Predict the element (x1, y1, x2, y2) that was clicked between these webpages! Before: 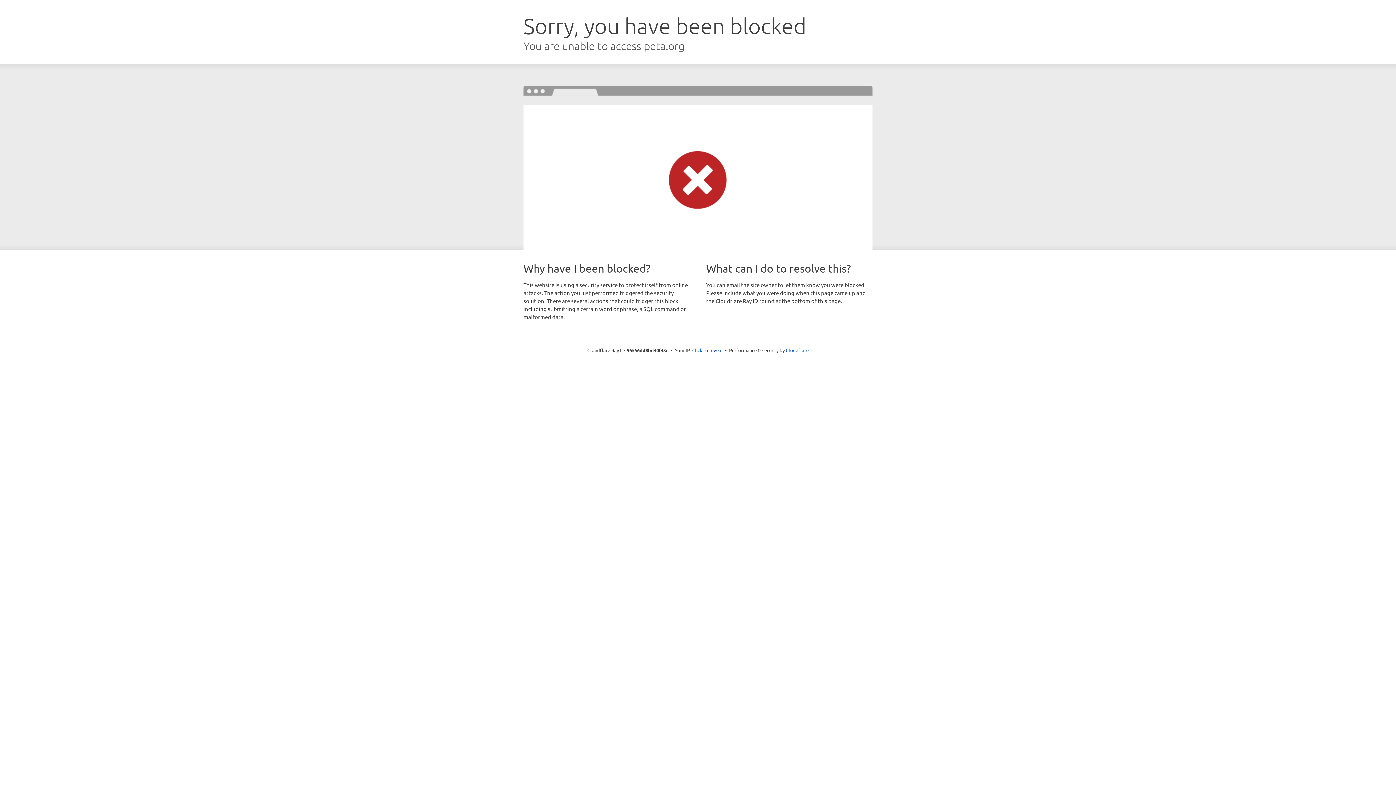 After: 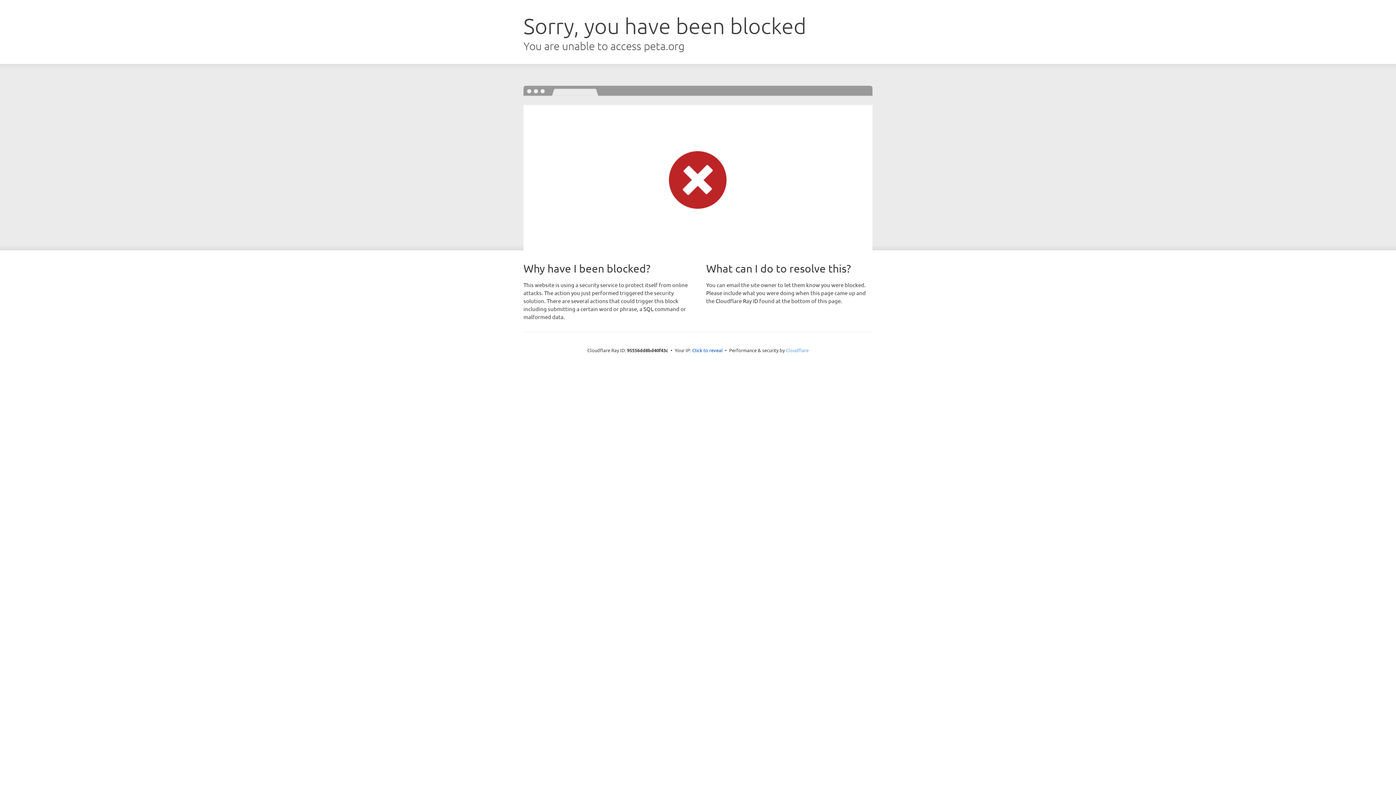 Action: bbox: (786, 347, 808, 353) label: Cloudflare